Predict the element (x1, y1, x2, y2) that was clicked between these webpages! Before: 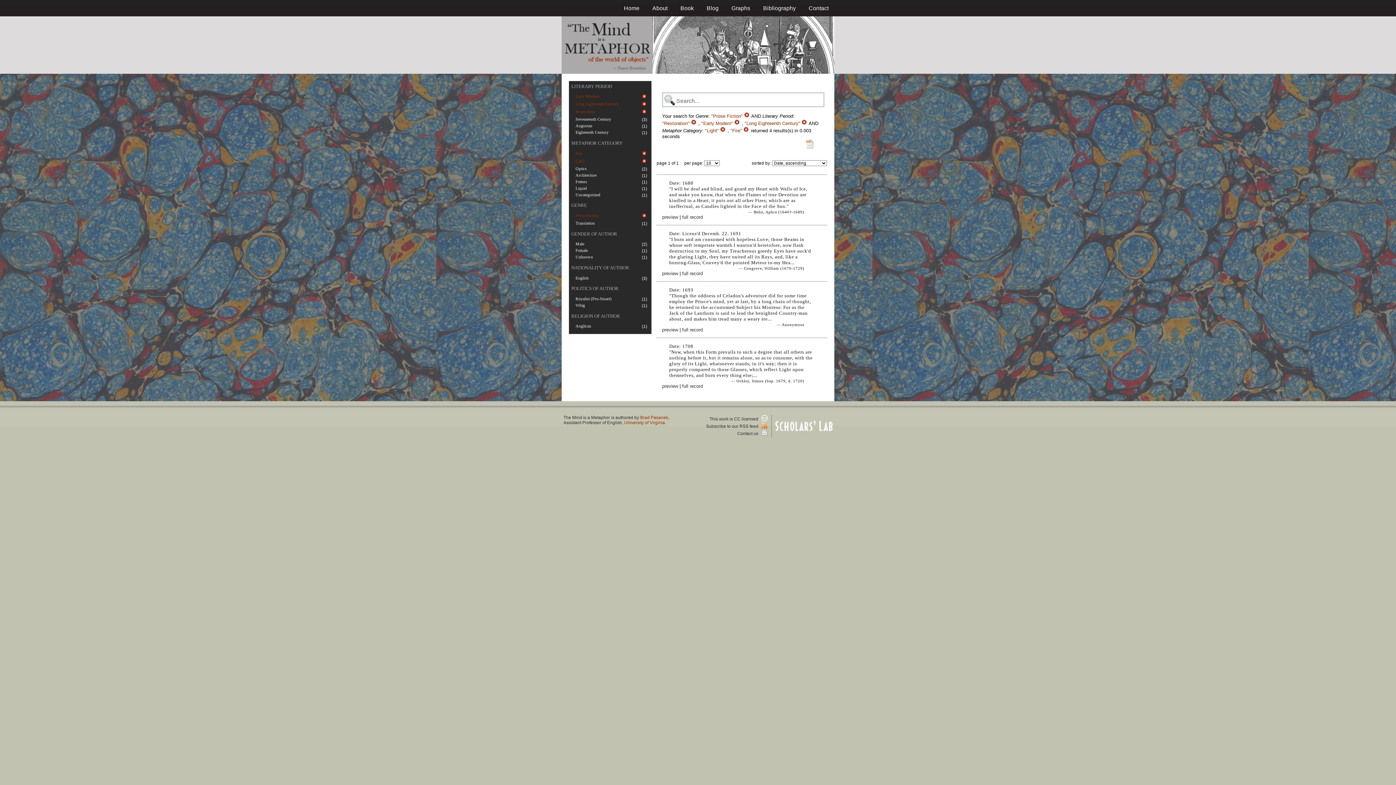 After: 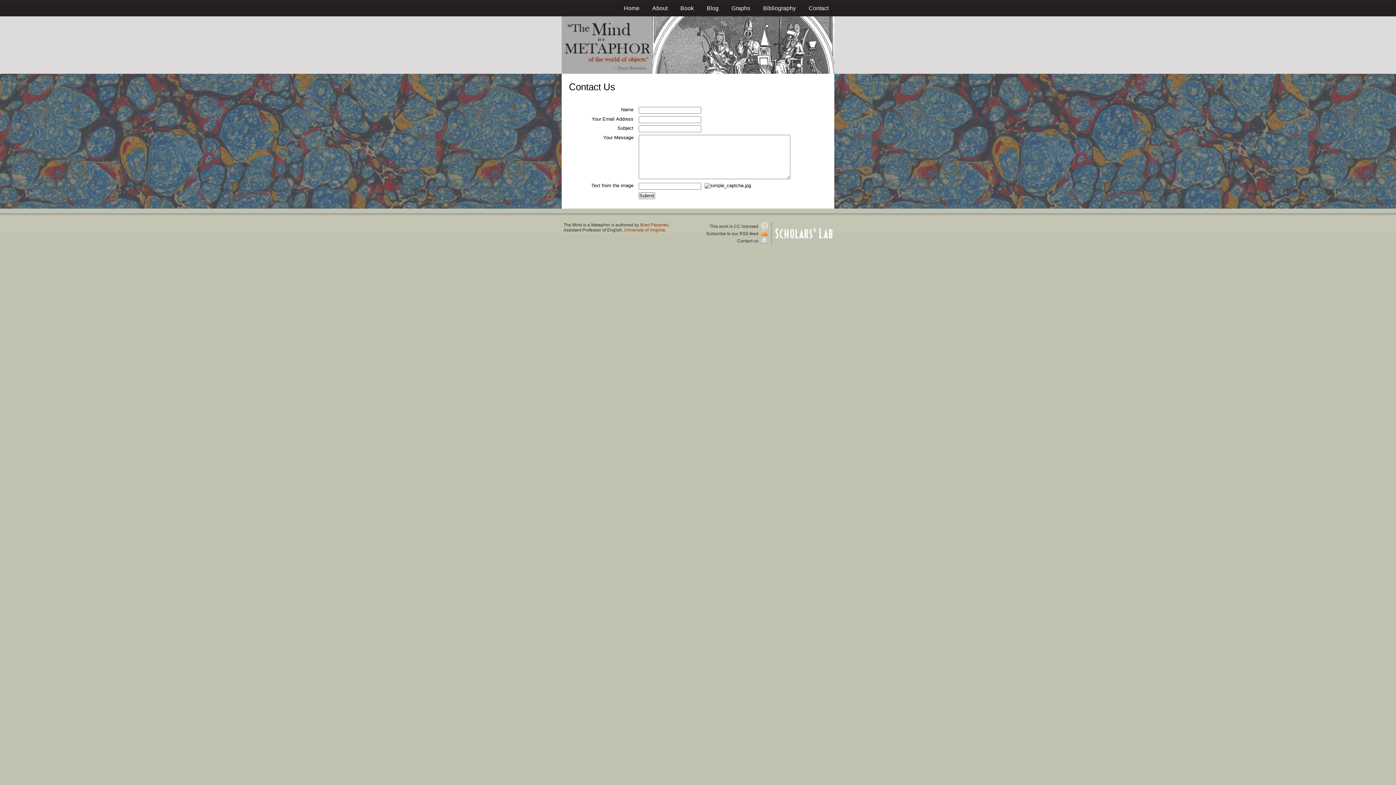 Action: label: Contact bbox: (808, 5, 828, 11)